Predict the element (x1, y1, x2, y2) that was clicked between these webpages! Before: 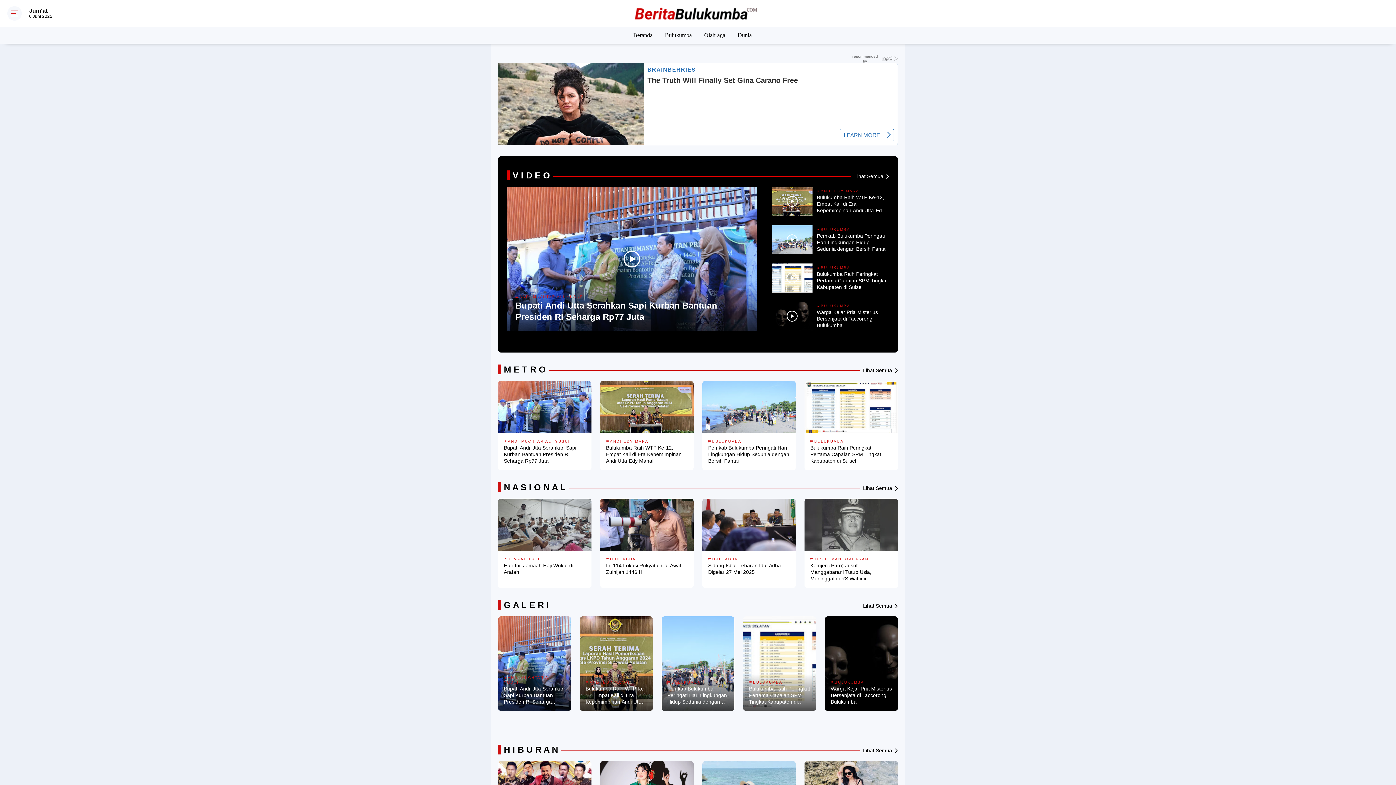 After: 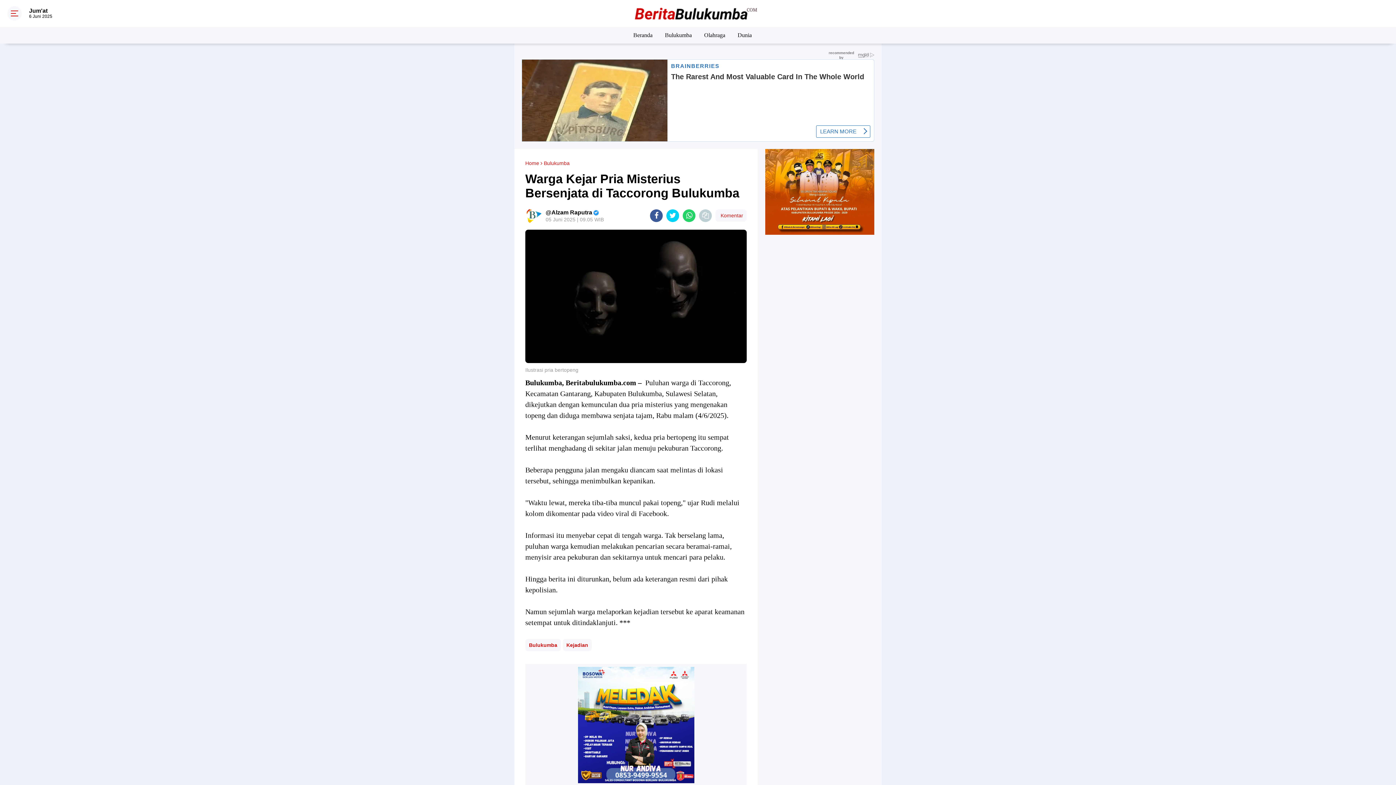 Action: bbox: (817, 309, 889, 328) label: Warga Kejar Pria Misterius Bersenjata di Taccorong Bulukumba